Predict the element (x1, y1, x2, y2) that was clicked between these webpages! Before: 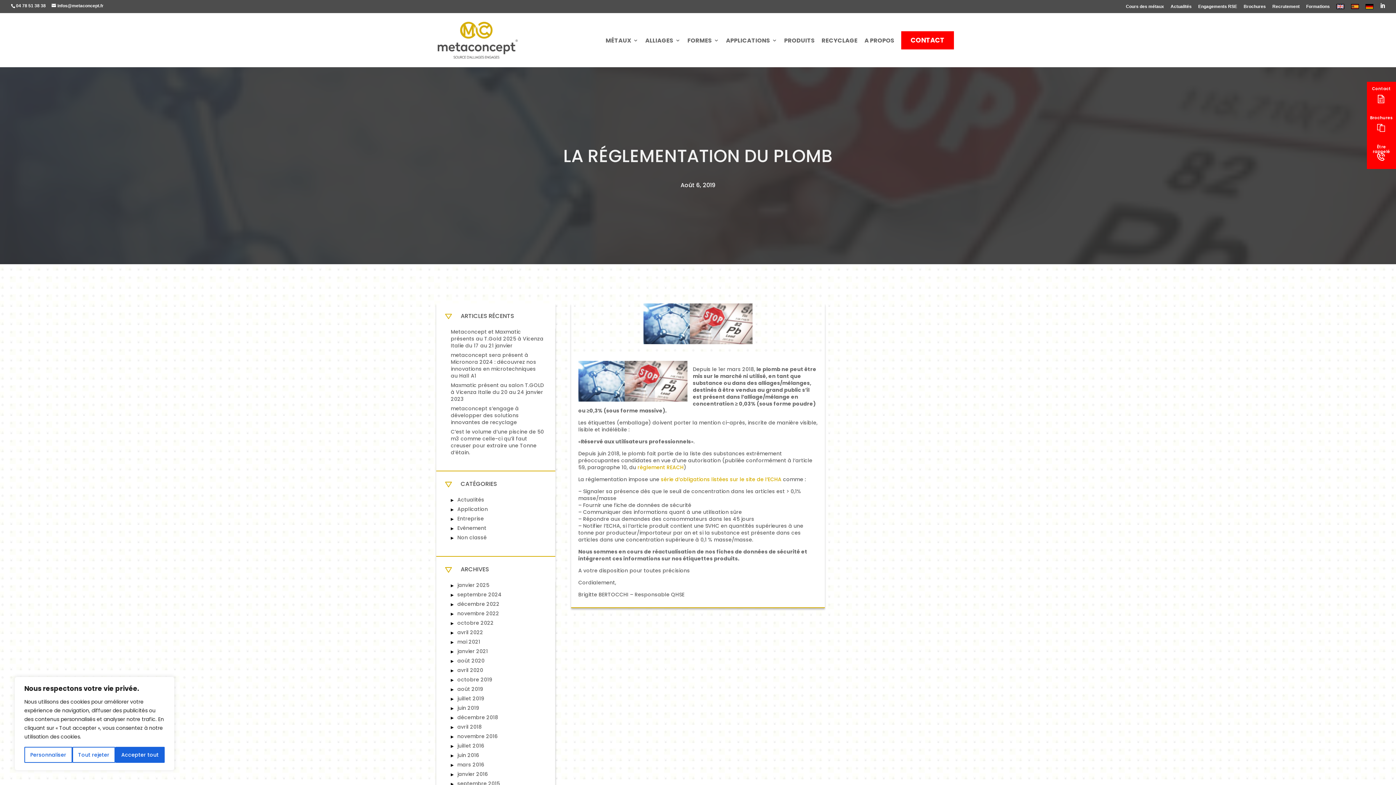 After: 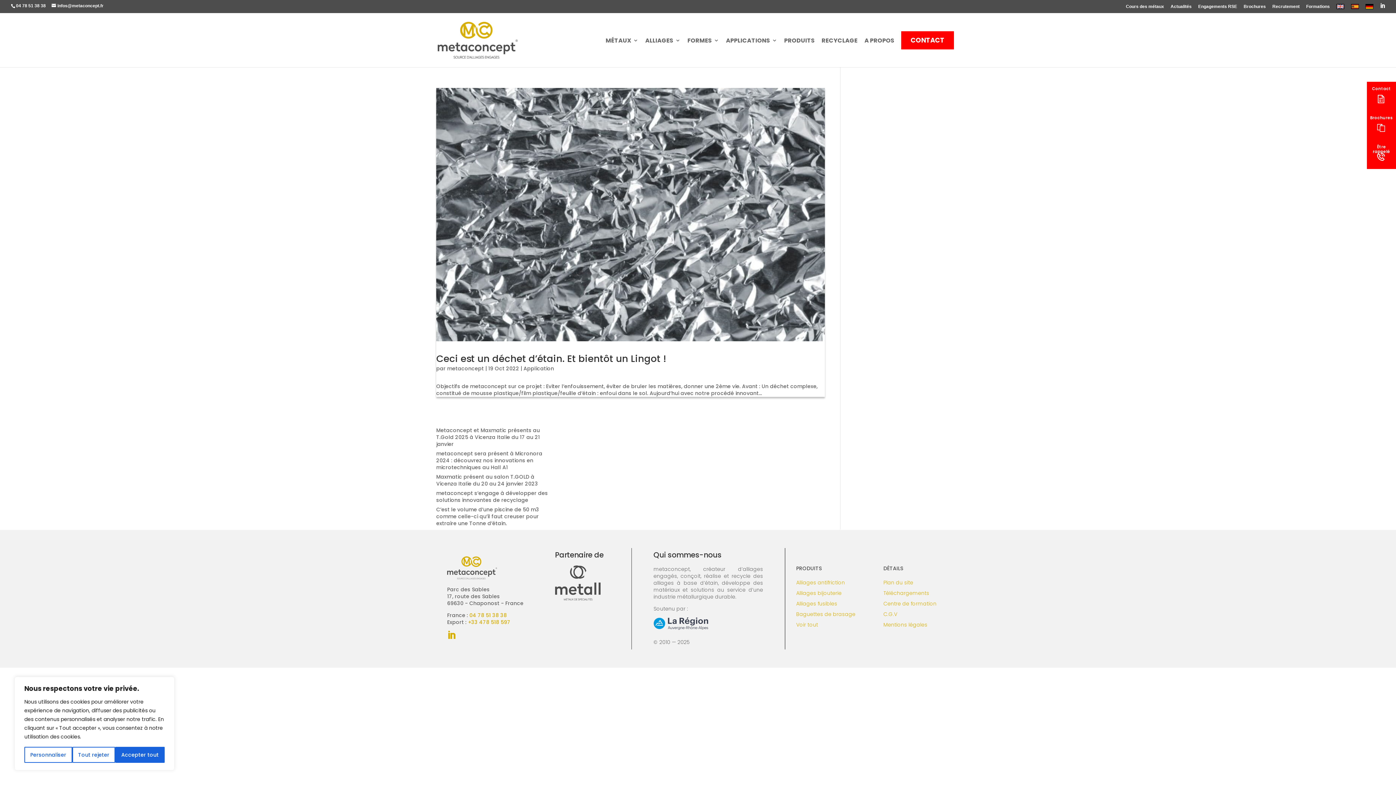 Action: bbox: (457, 619, 493, 627) label: octobre 2022